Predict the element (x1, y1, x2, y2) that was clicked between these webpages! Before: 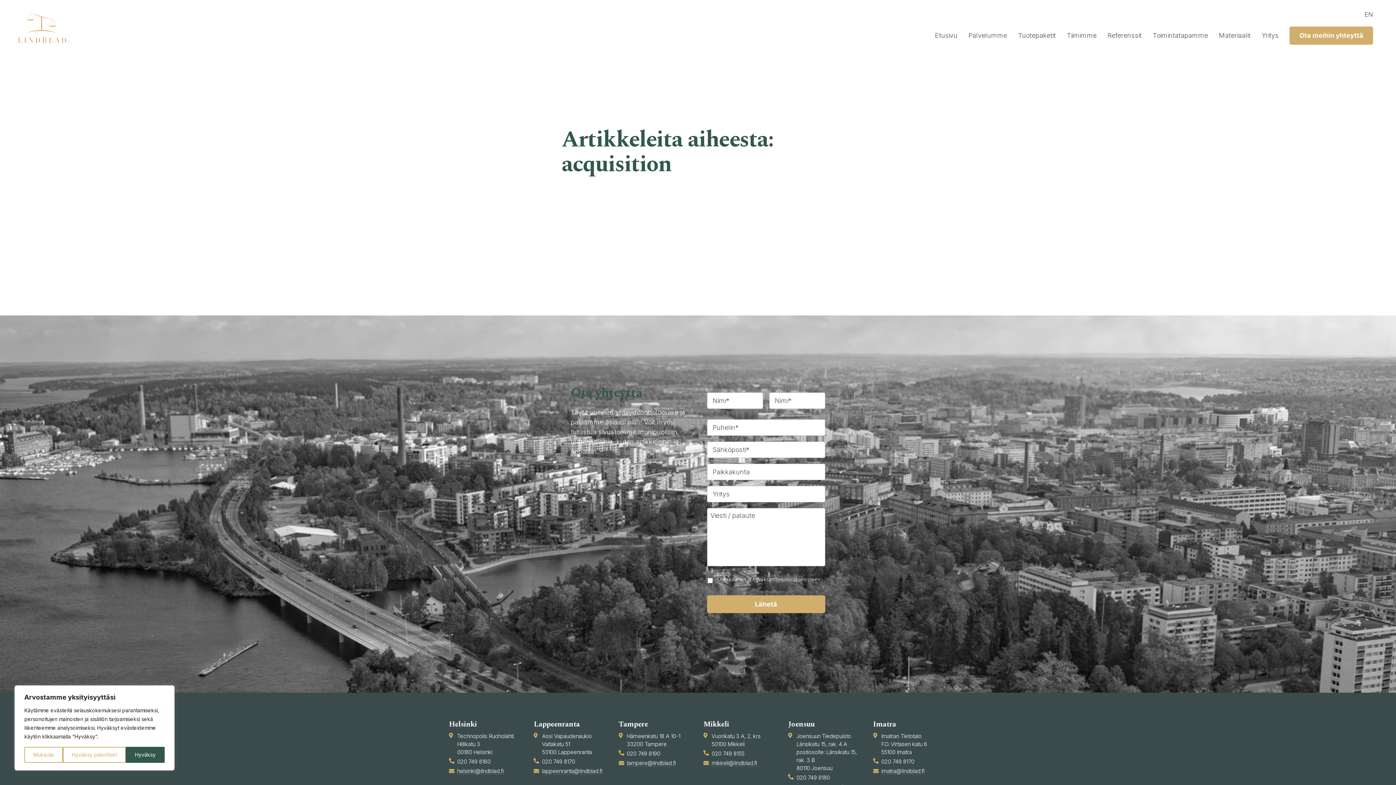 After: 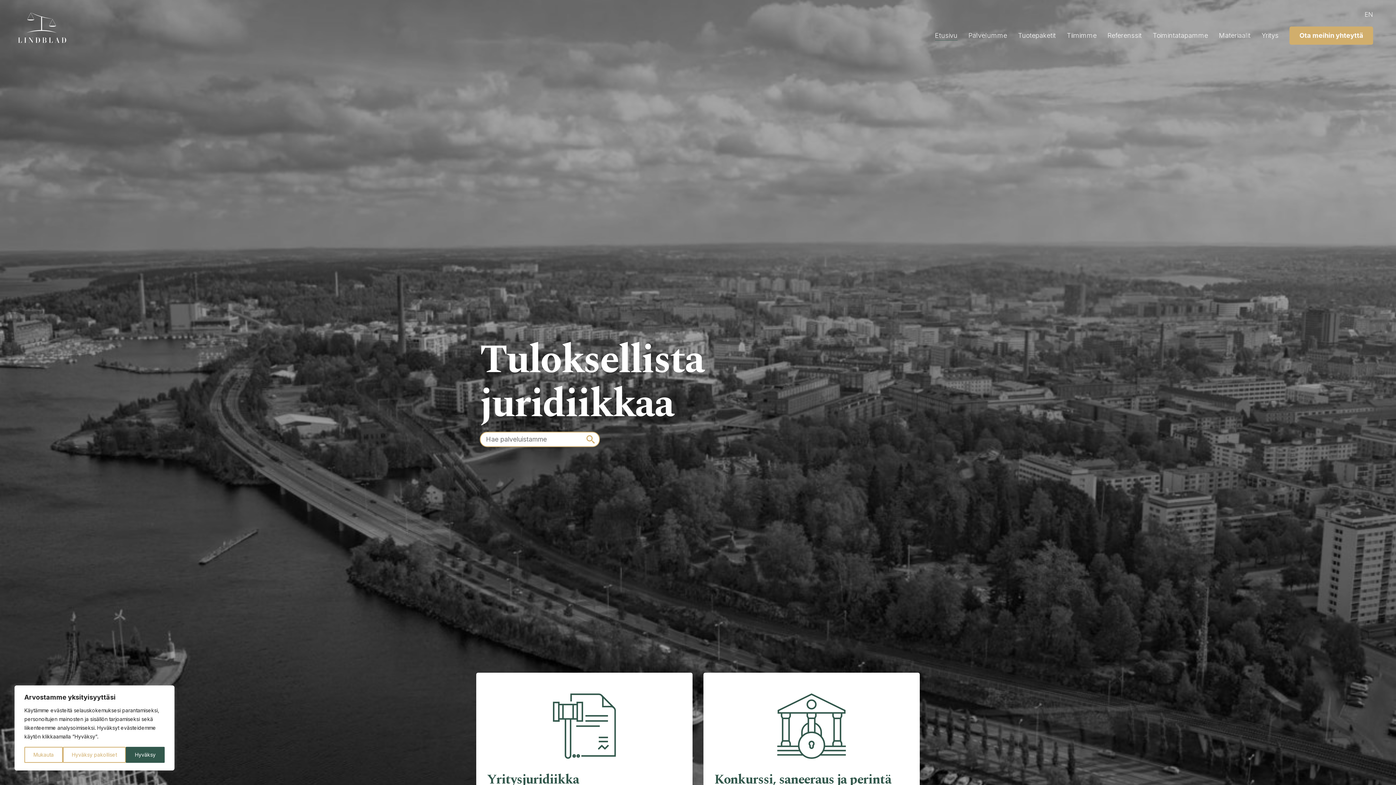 Action: bbox: (18, 12, 72, 42)